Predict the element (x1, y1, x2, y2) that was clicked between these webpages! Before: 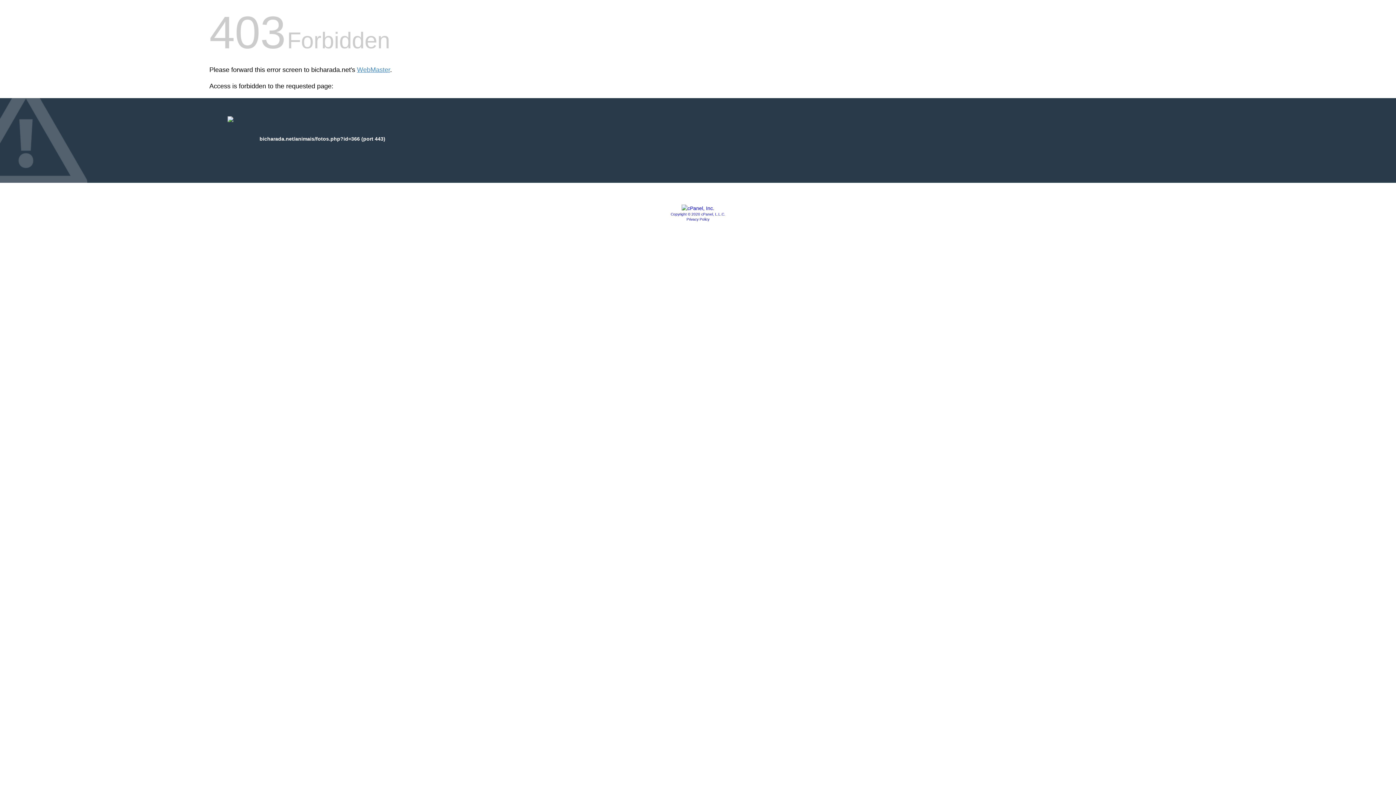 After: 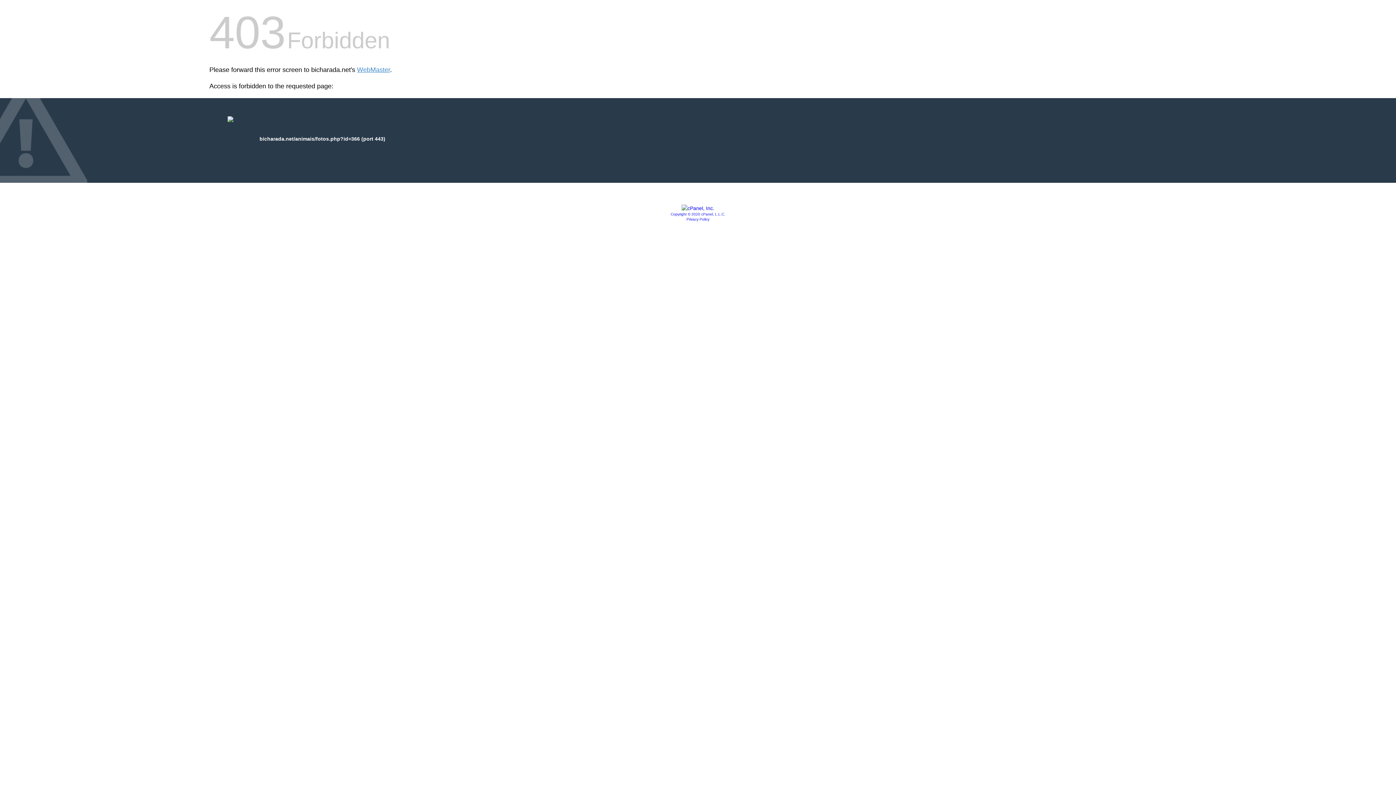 Action: bbox: (670, 212, 725, 216) label: Copyright © 2020 cPanel, L.L.C.